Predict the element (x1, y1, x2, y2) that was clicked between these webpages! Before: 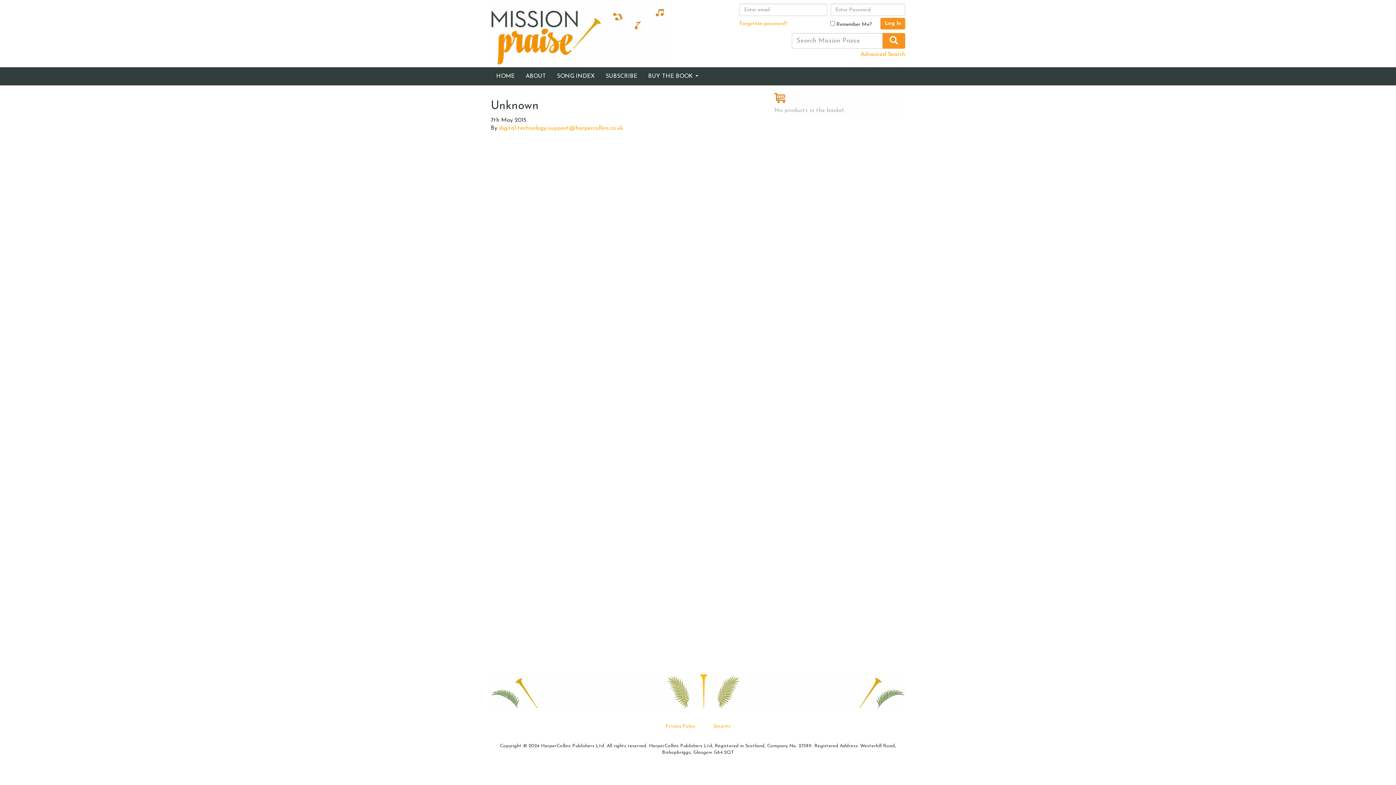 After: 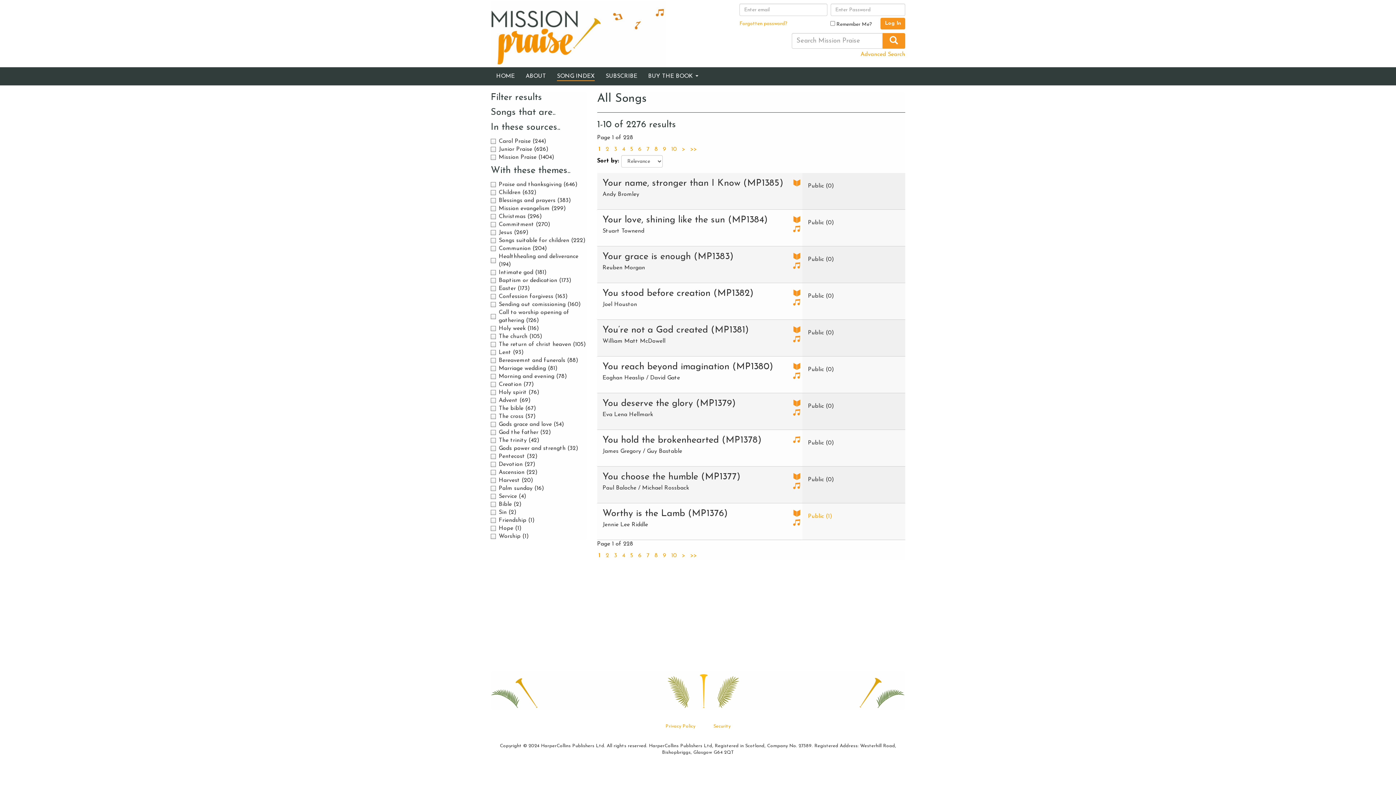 Action: label: SONG INDEX bbox: (551, 67, 600, 85)